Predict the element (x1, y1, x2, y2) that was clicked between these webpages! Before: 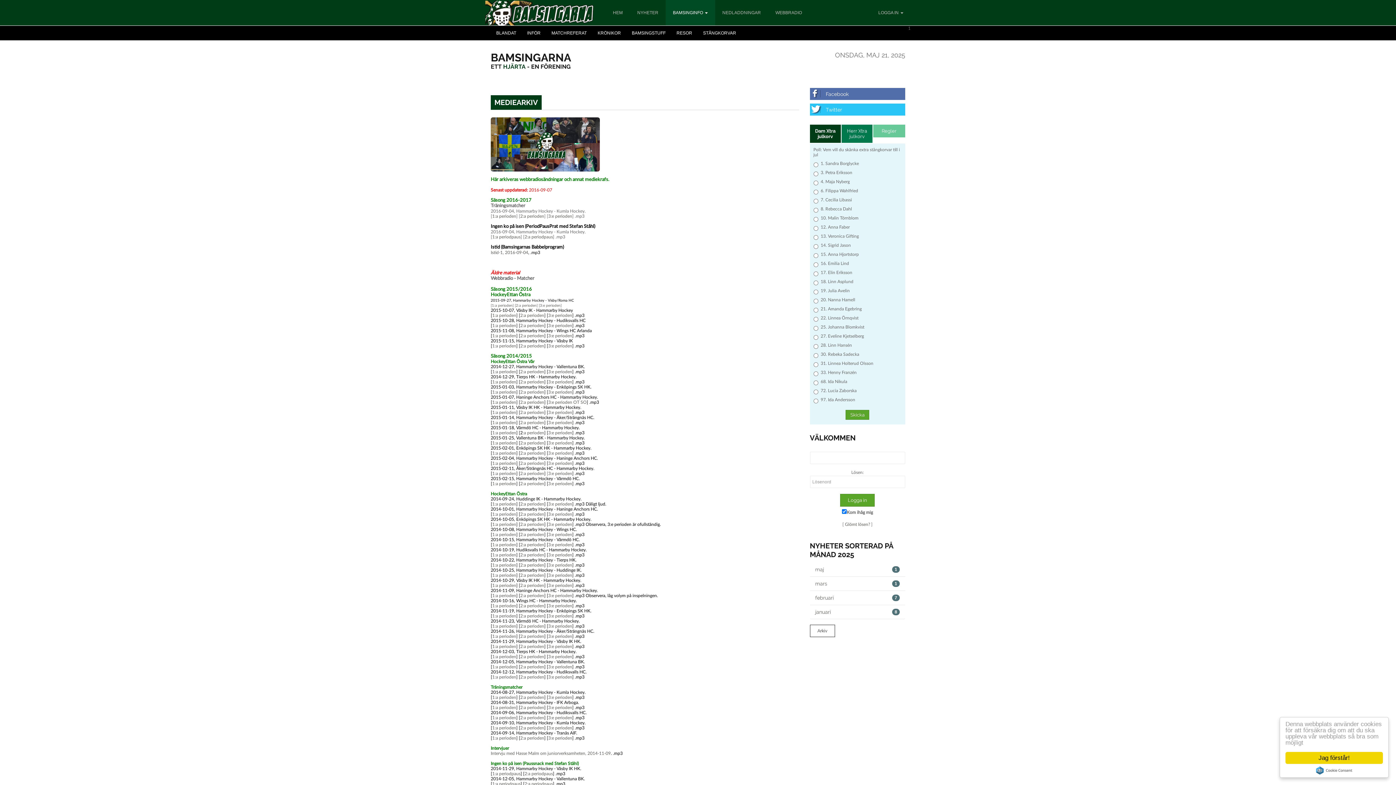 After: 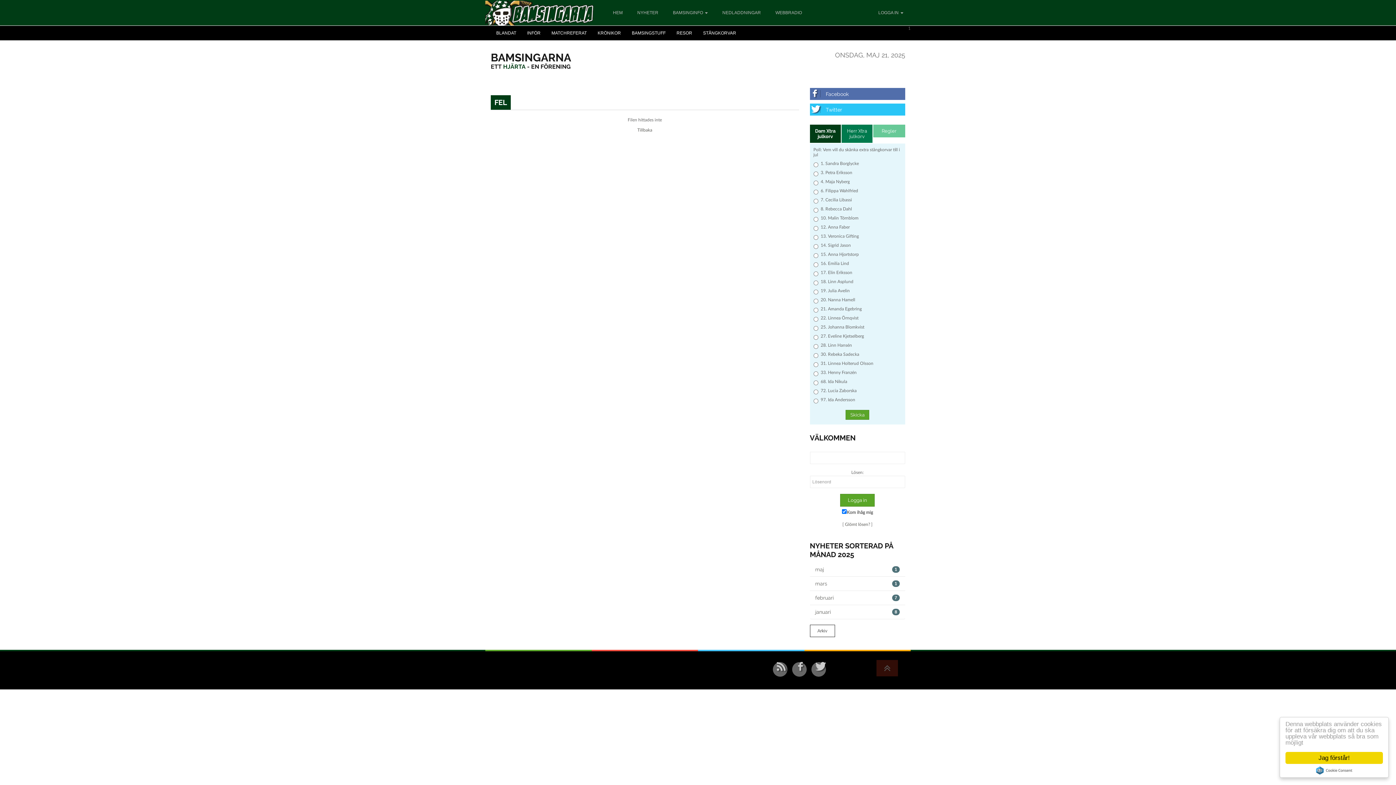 Action: bbox: (492, 715, 516, 720) label: 1:a perioden